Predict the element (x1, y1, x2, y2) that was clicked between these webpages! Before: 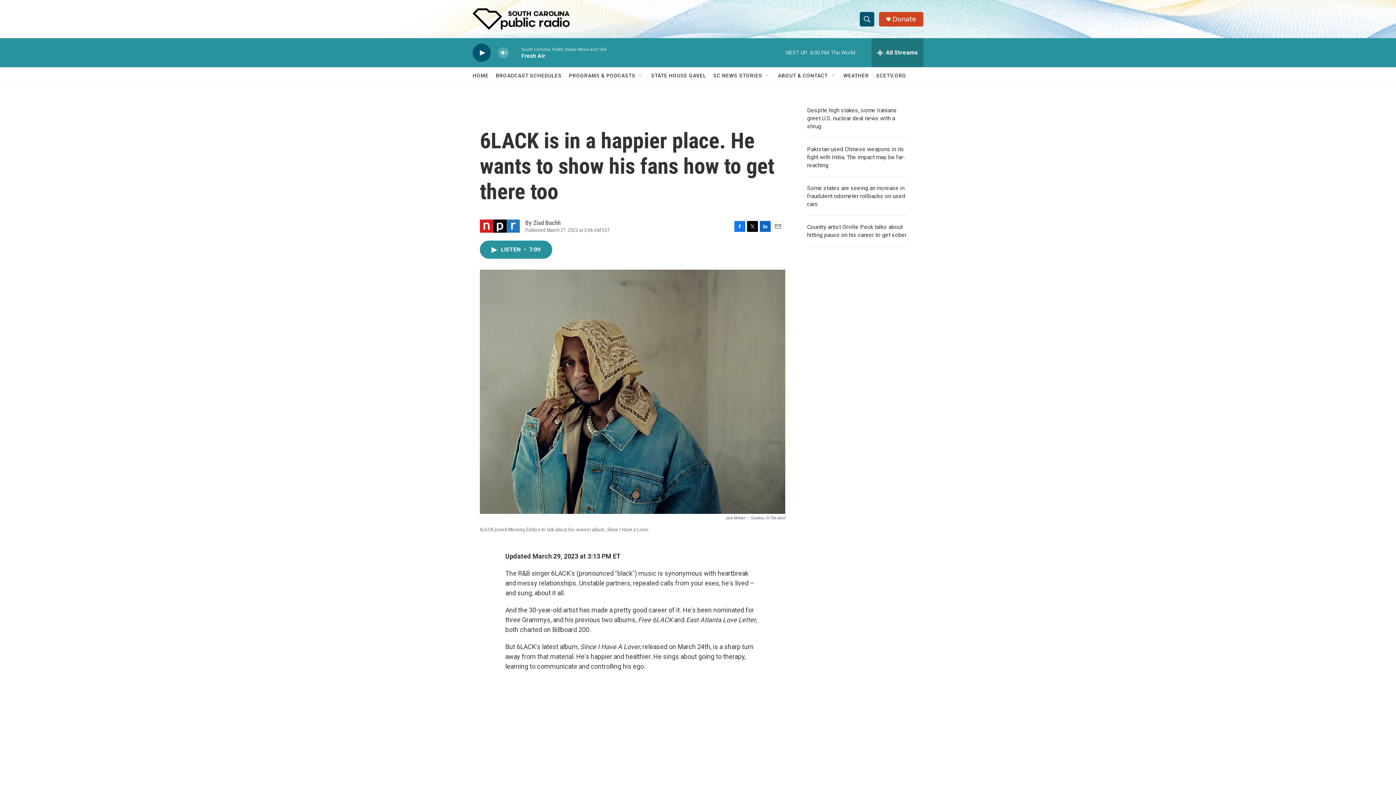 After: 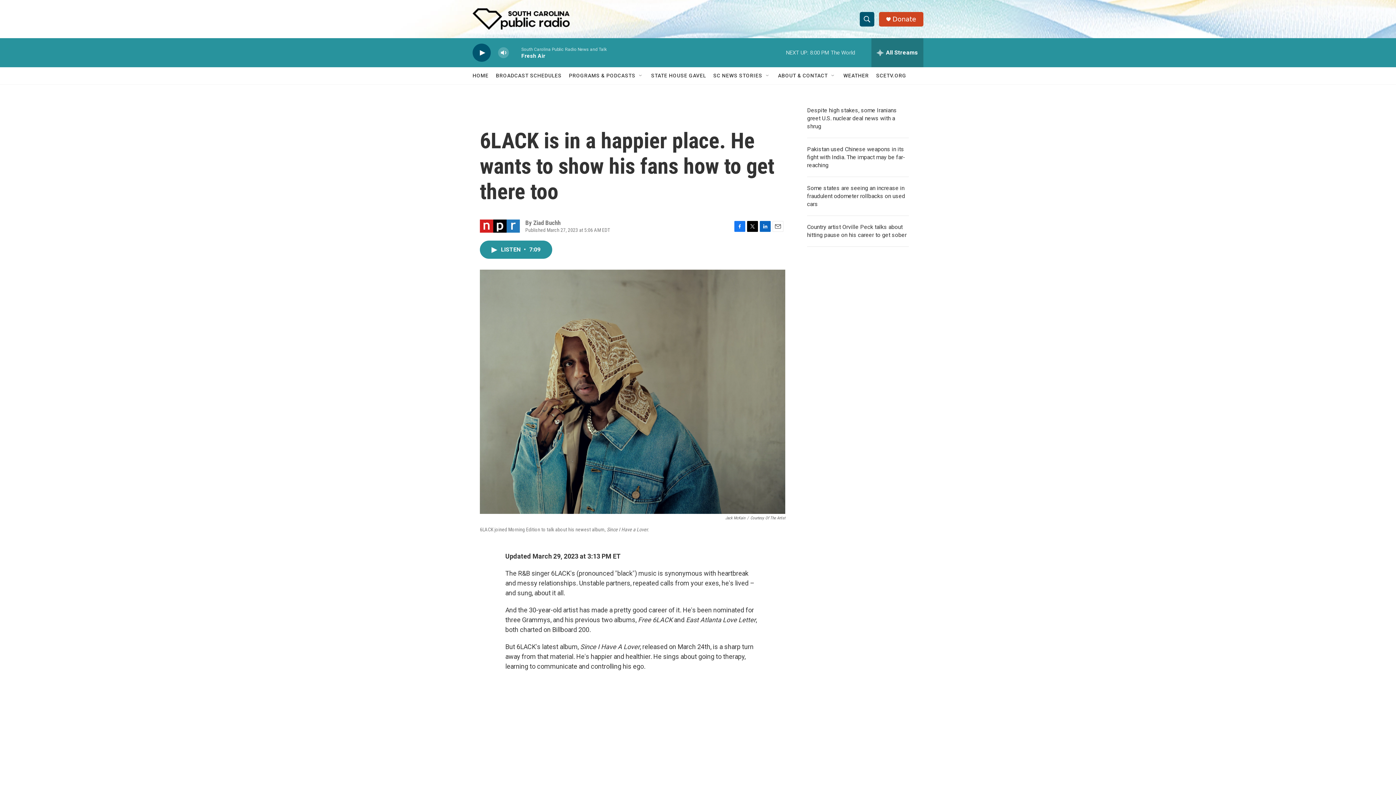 Action: label: Email bbox: (772, 228, 783, 239)